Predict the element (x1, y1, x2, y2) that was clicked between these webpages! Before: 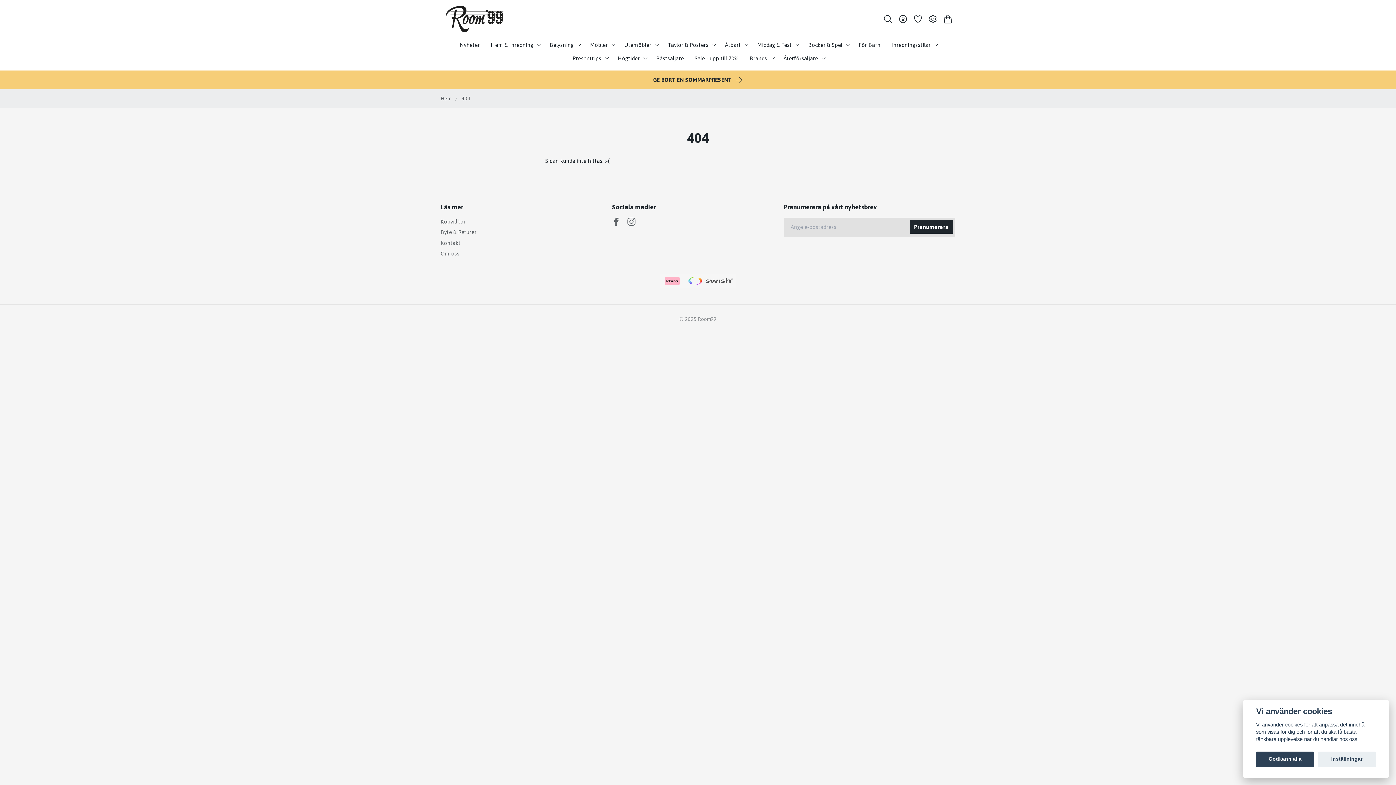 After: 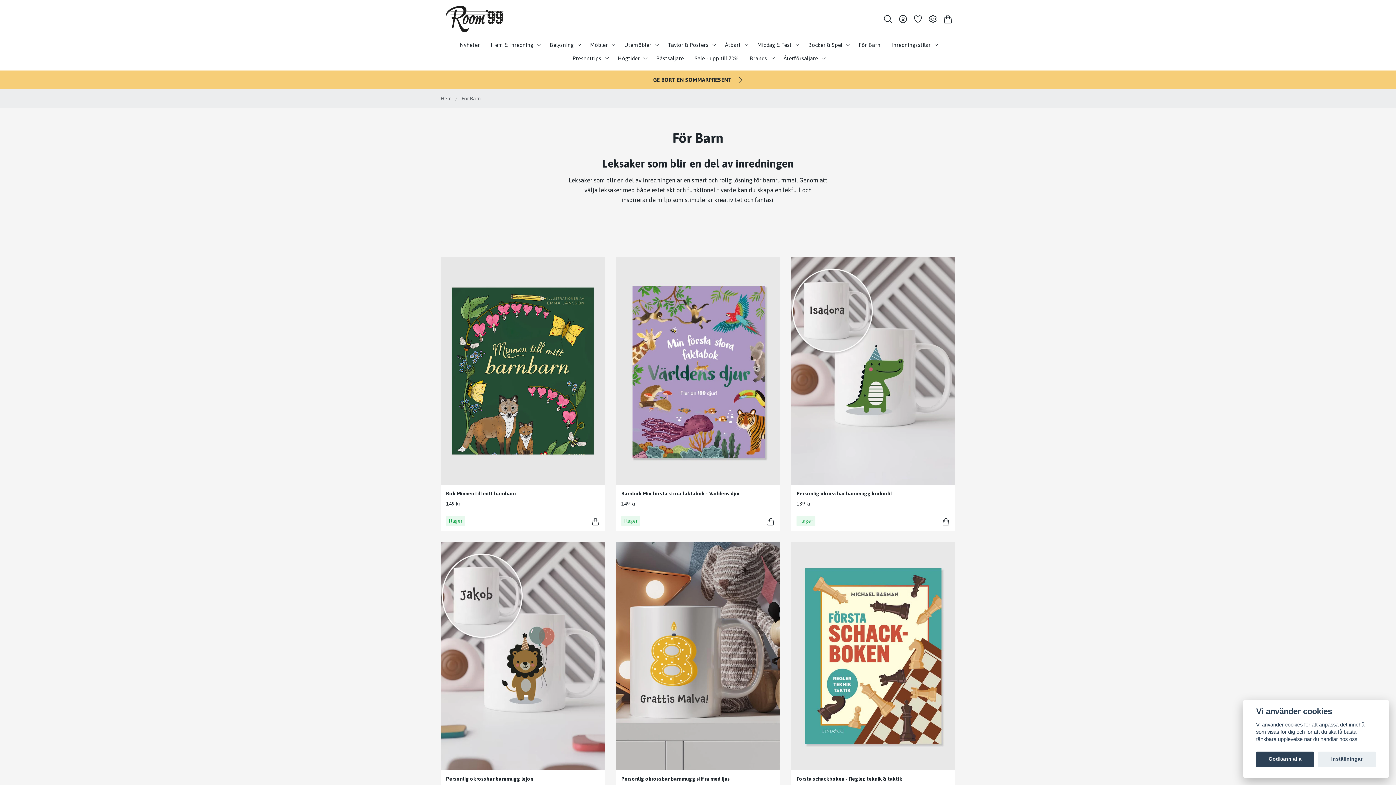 Action: bbox: (856, 38, 883, 51) label: För Barn